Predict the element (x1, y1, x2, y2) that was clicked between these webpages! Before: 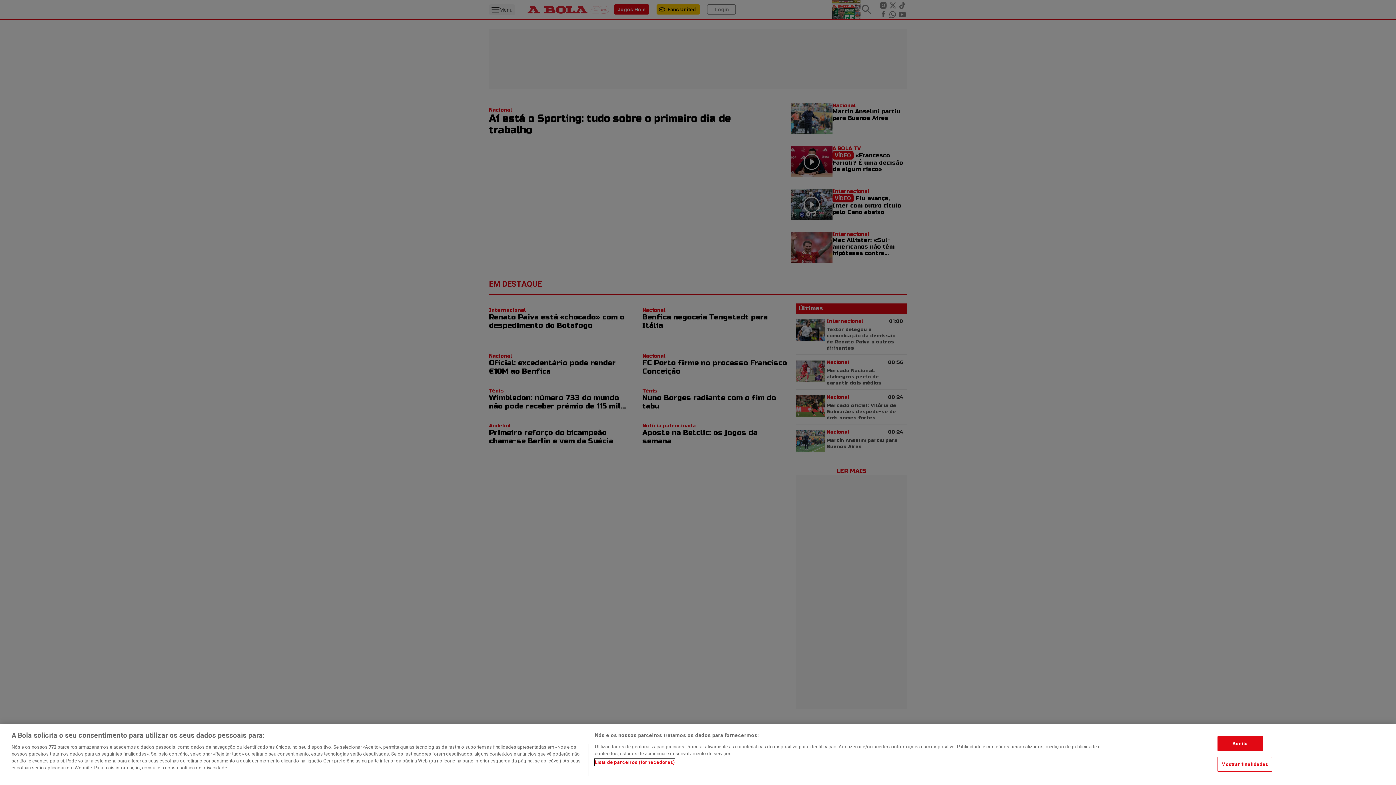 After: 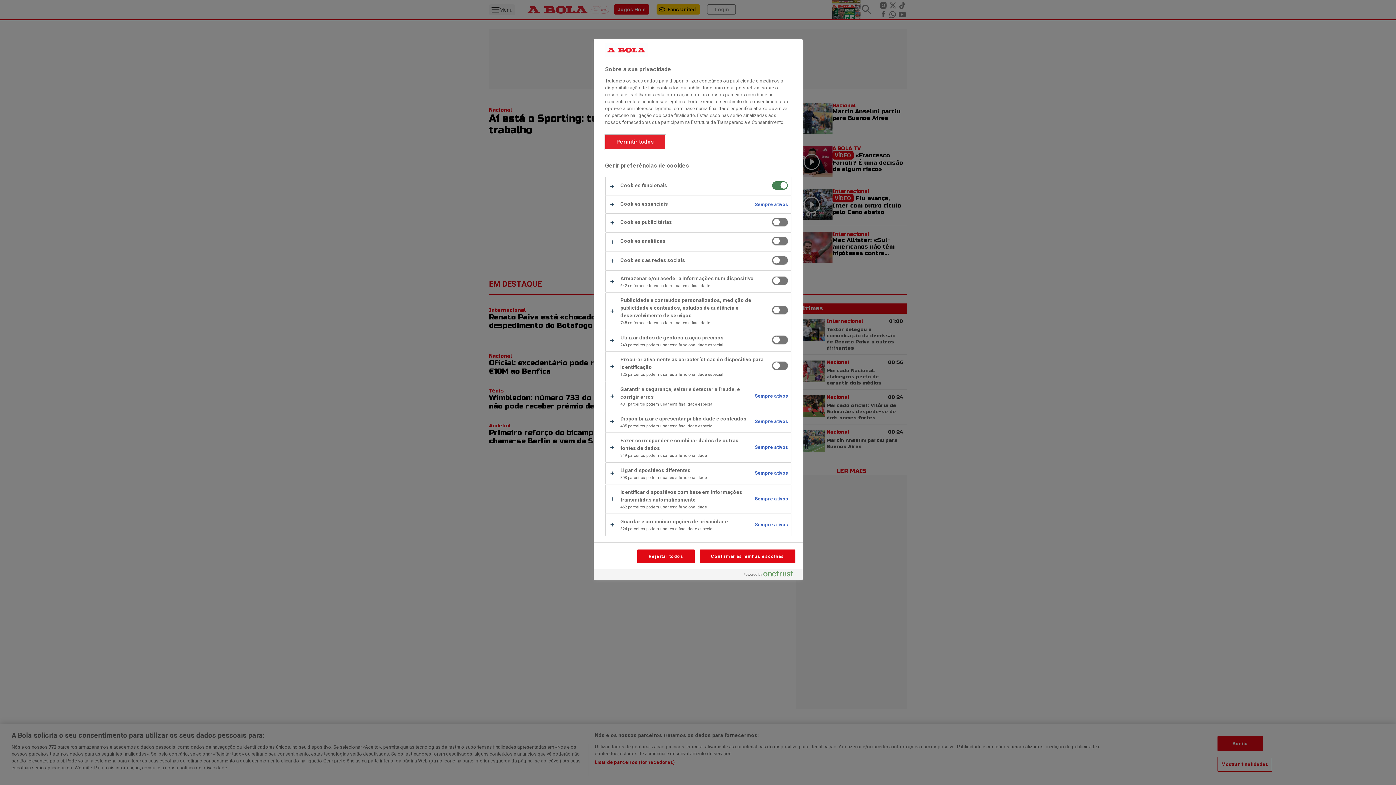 Action: label: Mostrar finalidades bbox: (1217, 757, 1272, 772)